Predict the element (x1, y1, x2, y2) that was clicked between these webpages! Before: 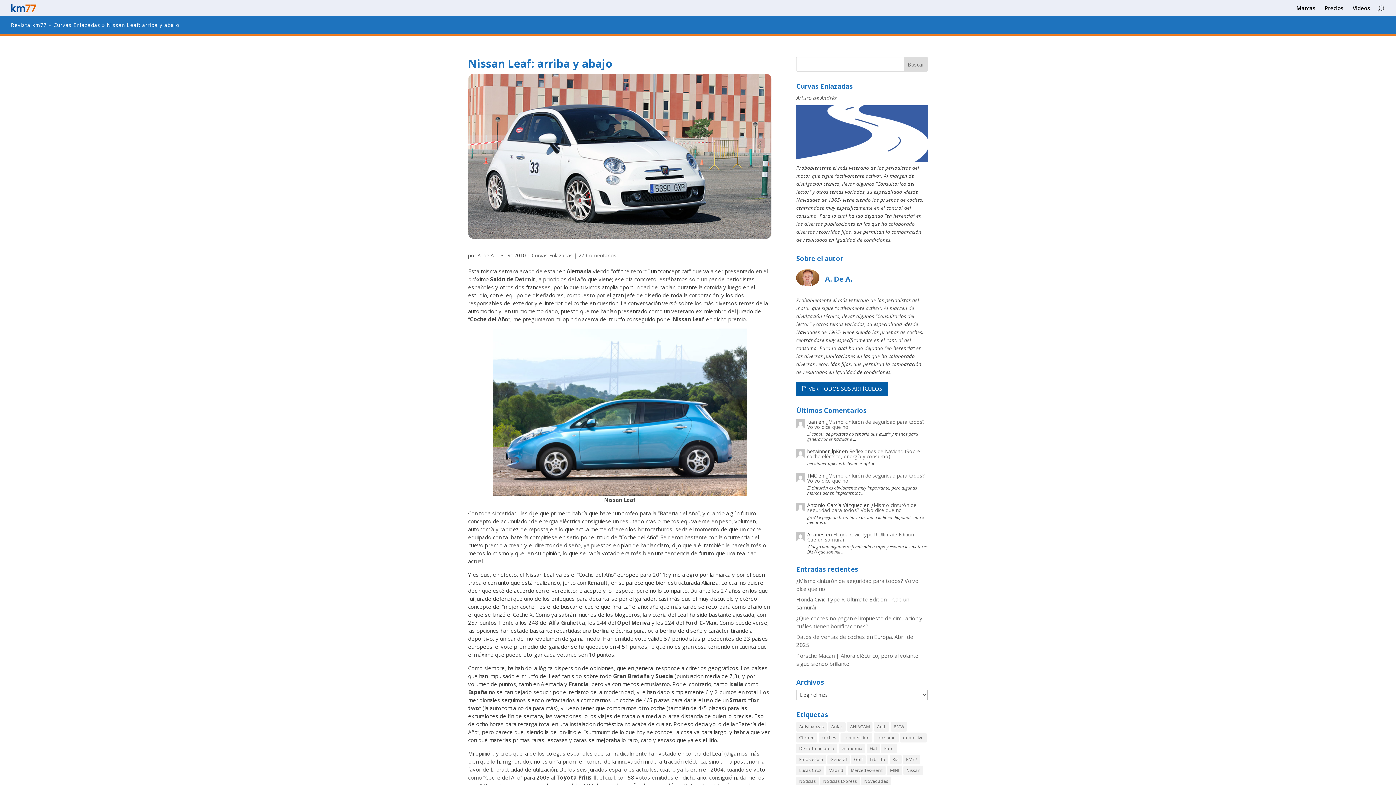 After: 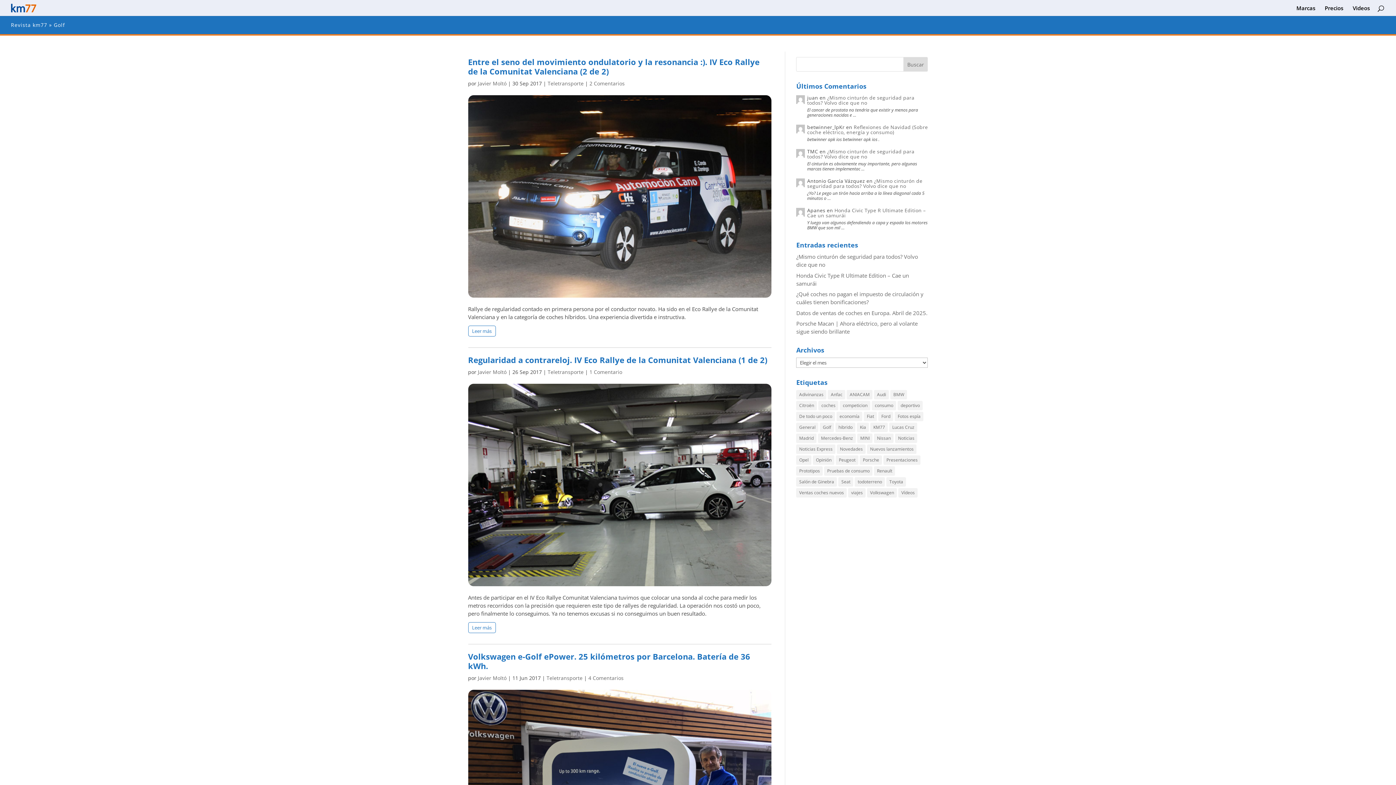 Action: label: Golf (88 elementos) bbox: (851, 755, 865, 764)